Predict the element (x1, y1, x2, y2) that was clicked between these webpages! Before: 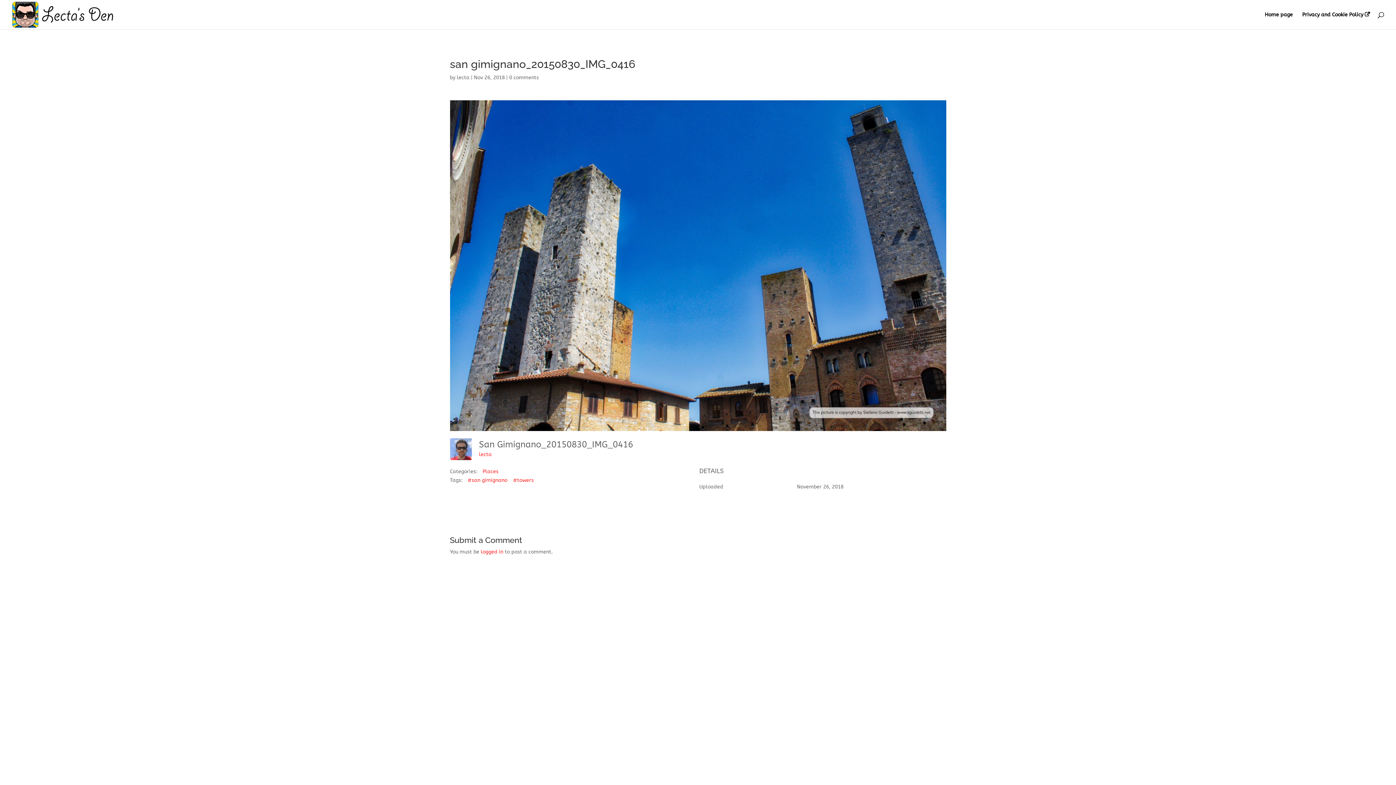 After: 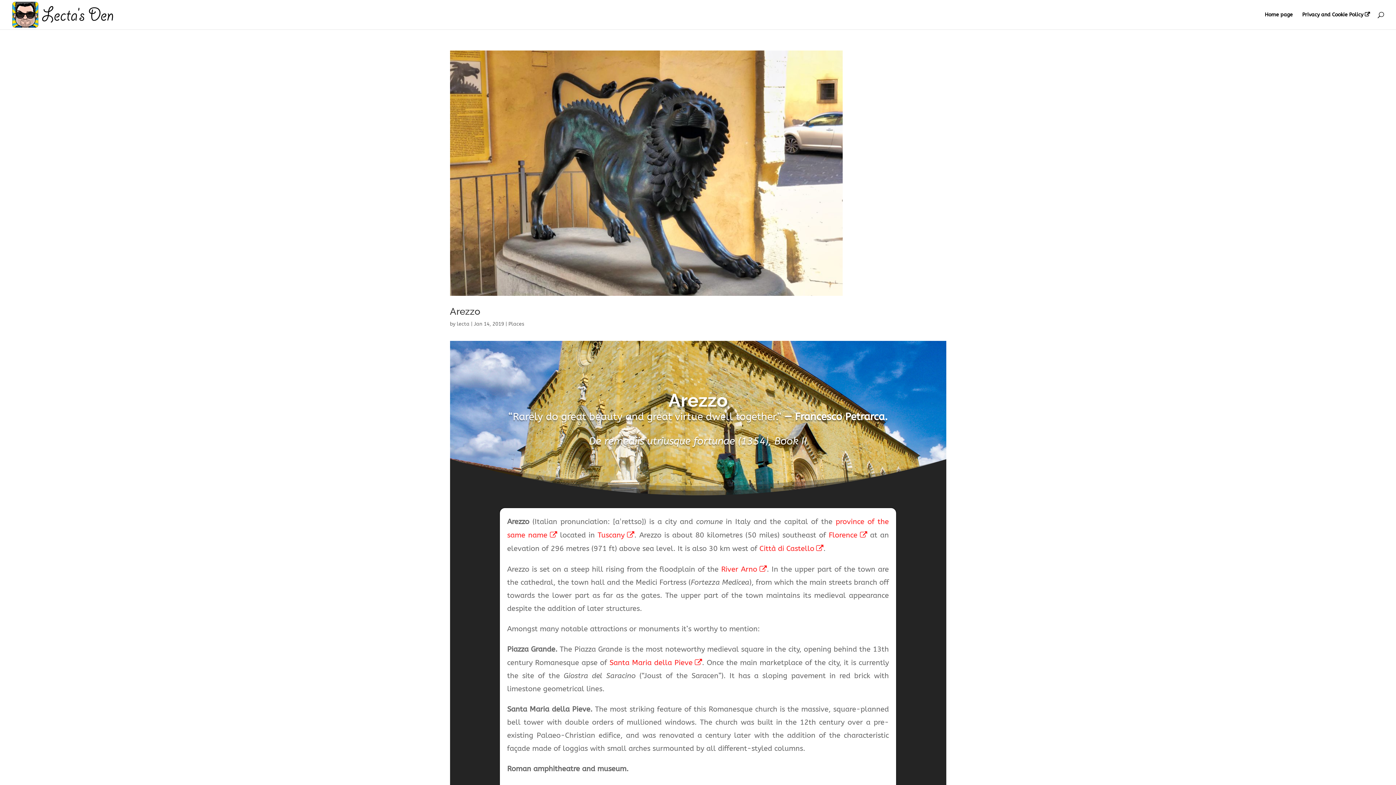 Action: bbox: (456, 74, 469, 80) label: lecta